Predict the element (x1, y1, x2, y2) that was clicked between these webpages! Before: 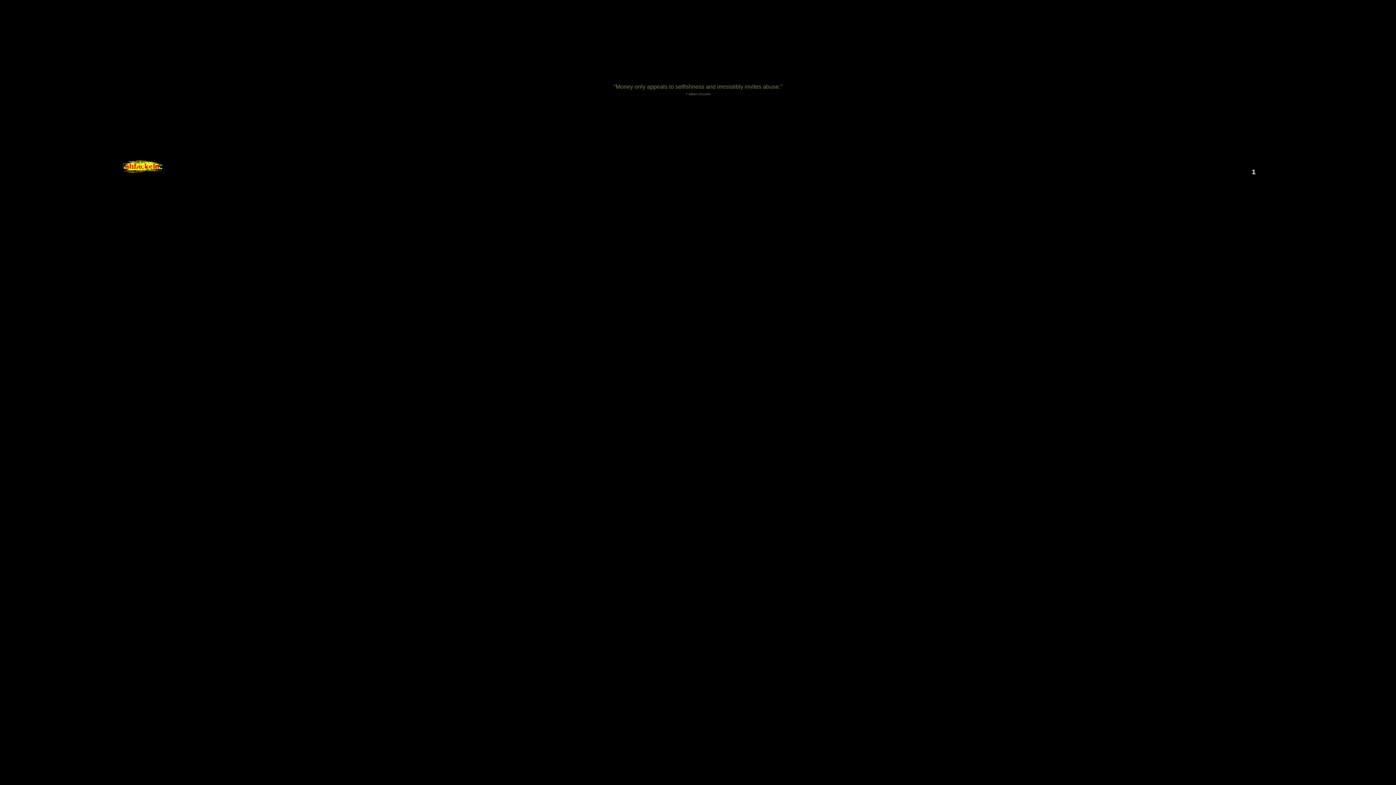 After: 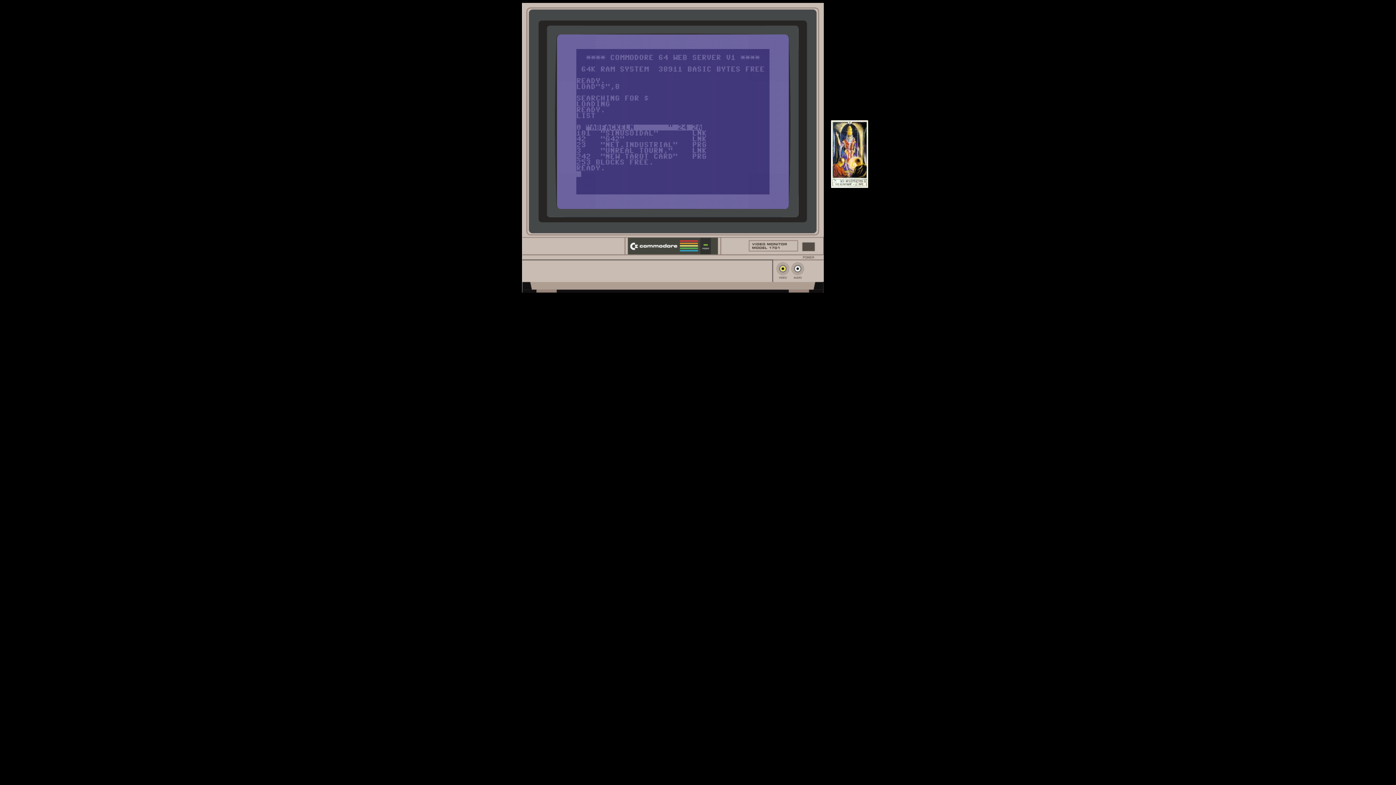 Action: bbox: (122, 169, 162, 176)